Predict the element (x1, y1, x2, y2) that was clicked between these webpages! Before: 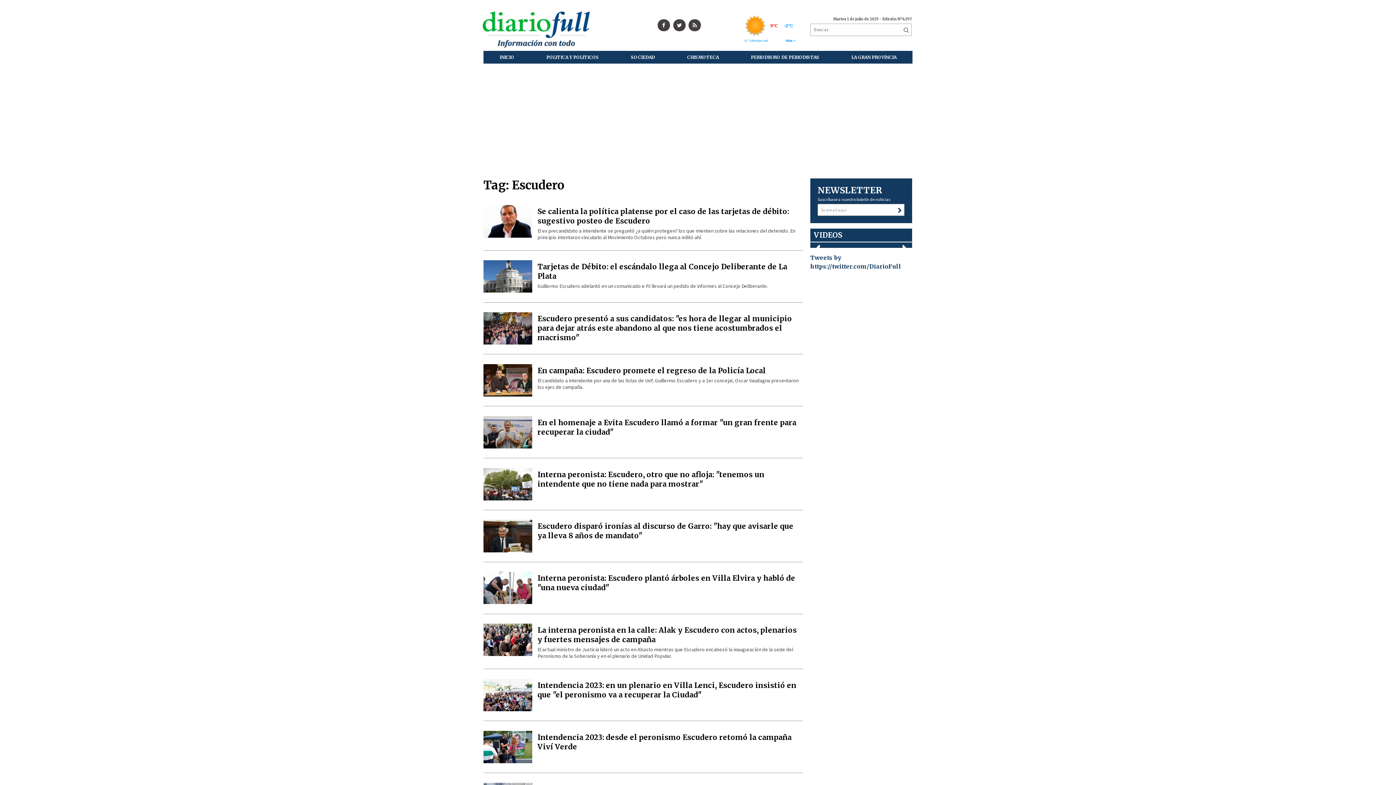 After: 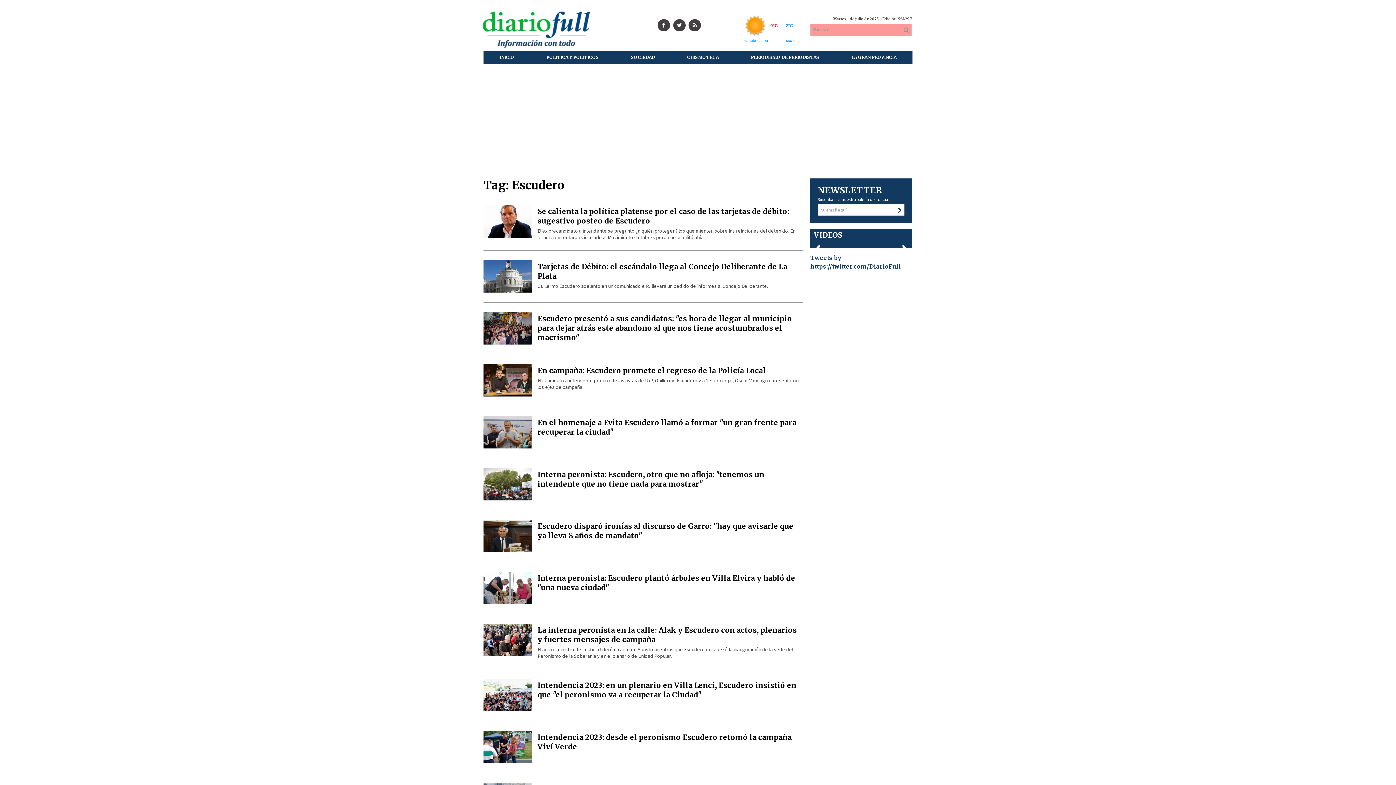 Action: bbox: (903, 25, 909, 34)